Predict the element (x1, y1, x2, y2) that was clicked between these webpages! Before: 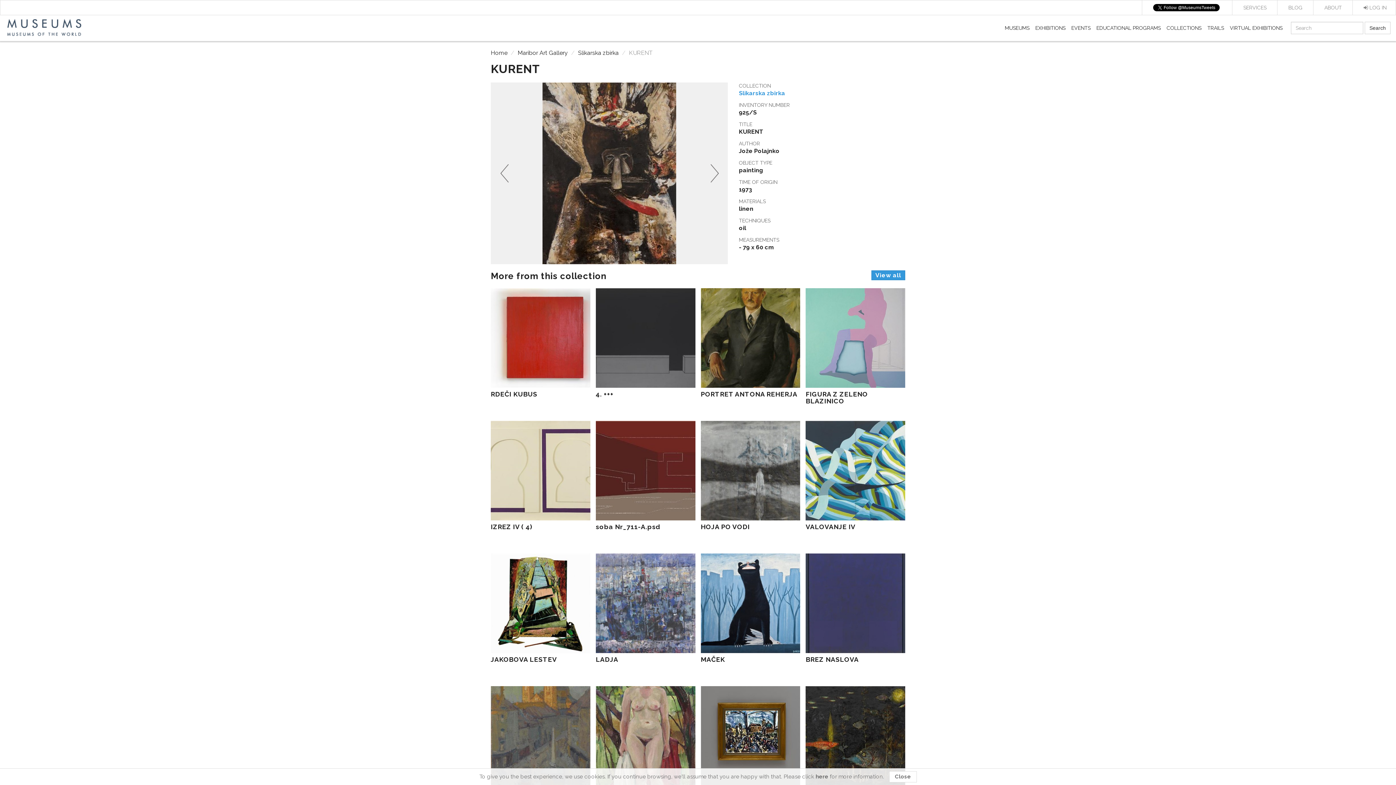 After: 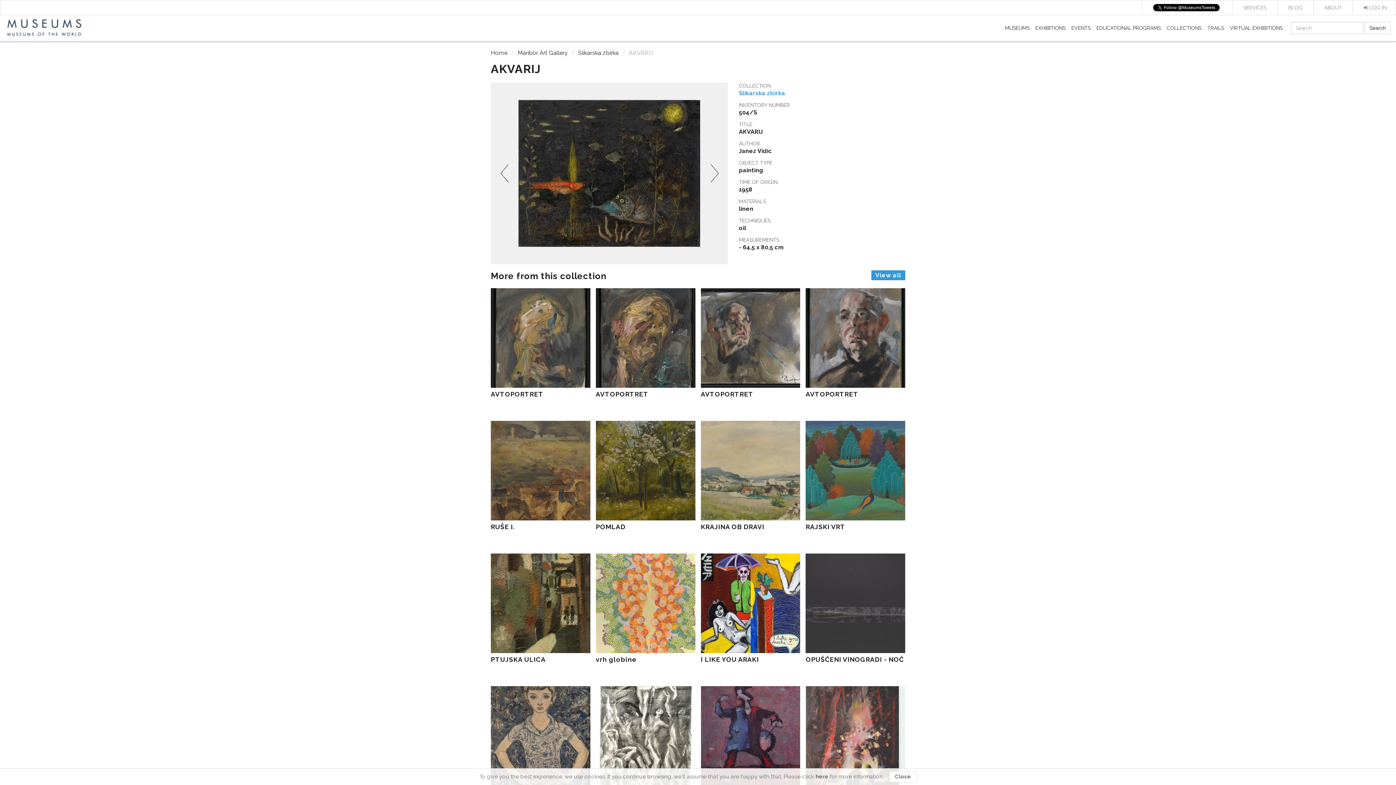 Action: bbox: (805, 686, 905, 795) label: AKVARIJ